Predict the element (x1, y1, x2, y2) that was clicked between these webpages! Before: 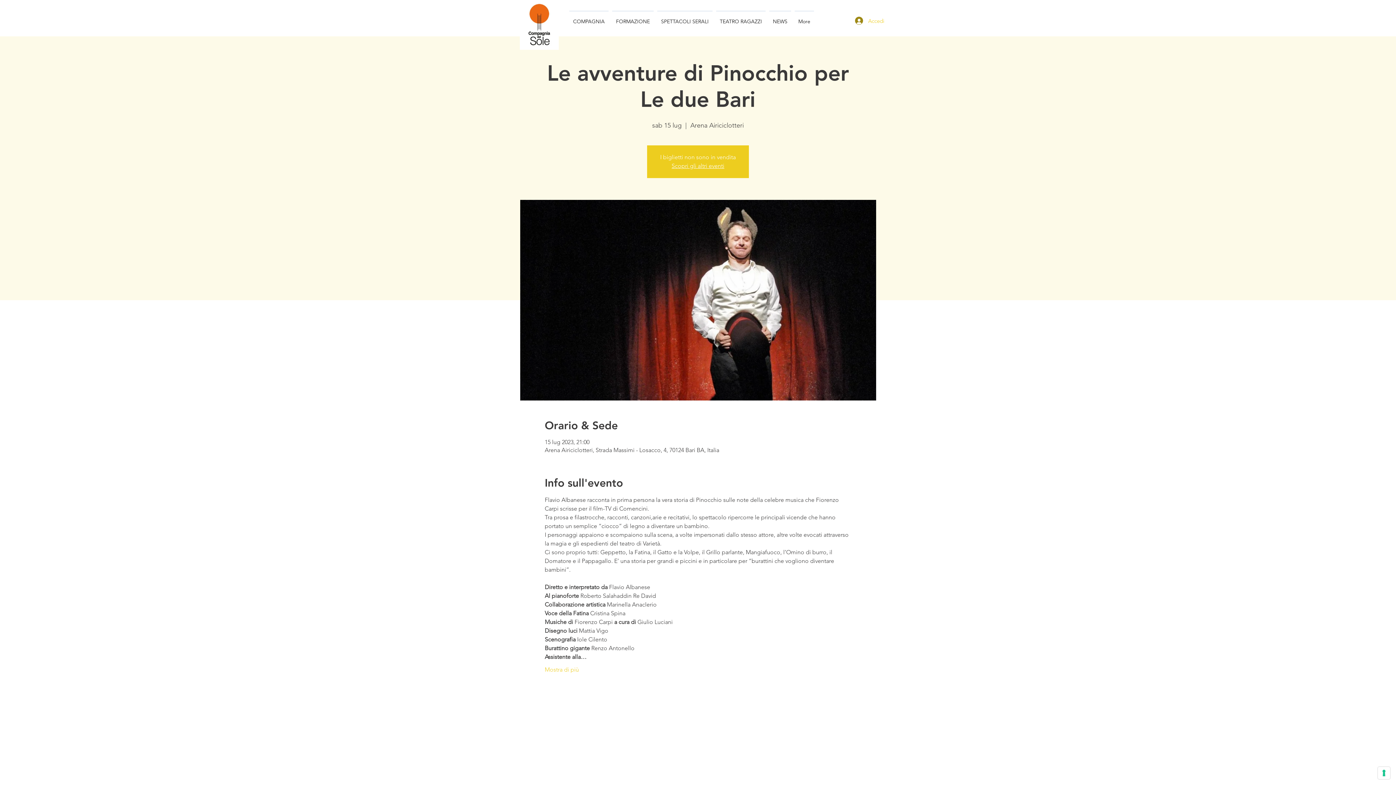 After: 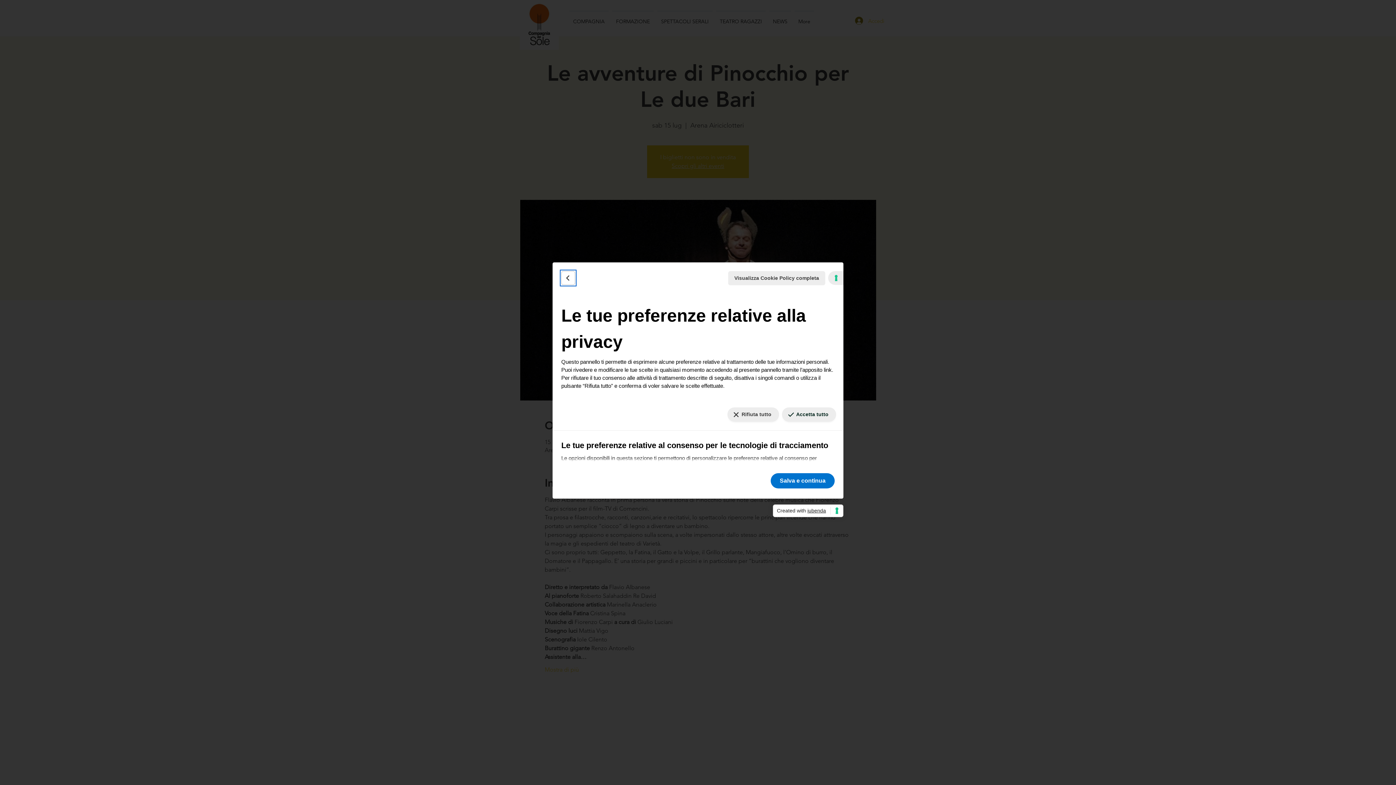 Action: bbox: (1378, 767, 1390, 779) label: Le tue preferenze relative al consenso per le tecnologie di tracciamento